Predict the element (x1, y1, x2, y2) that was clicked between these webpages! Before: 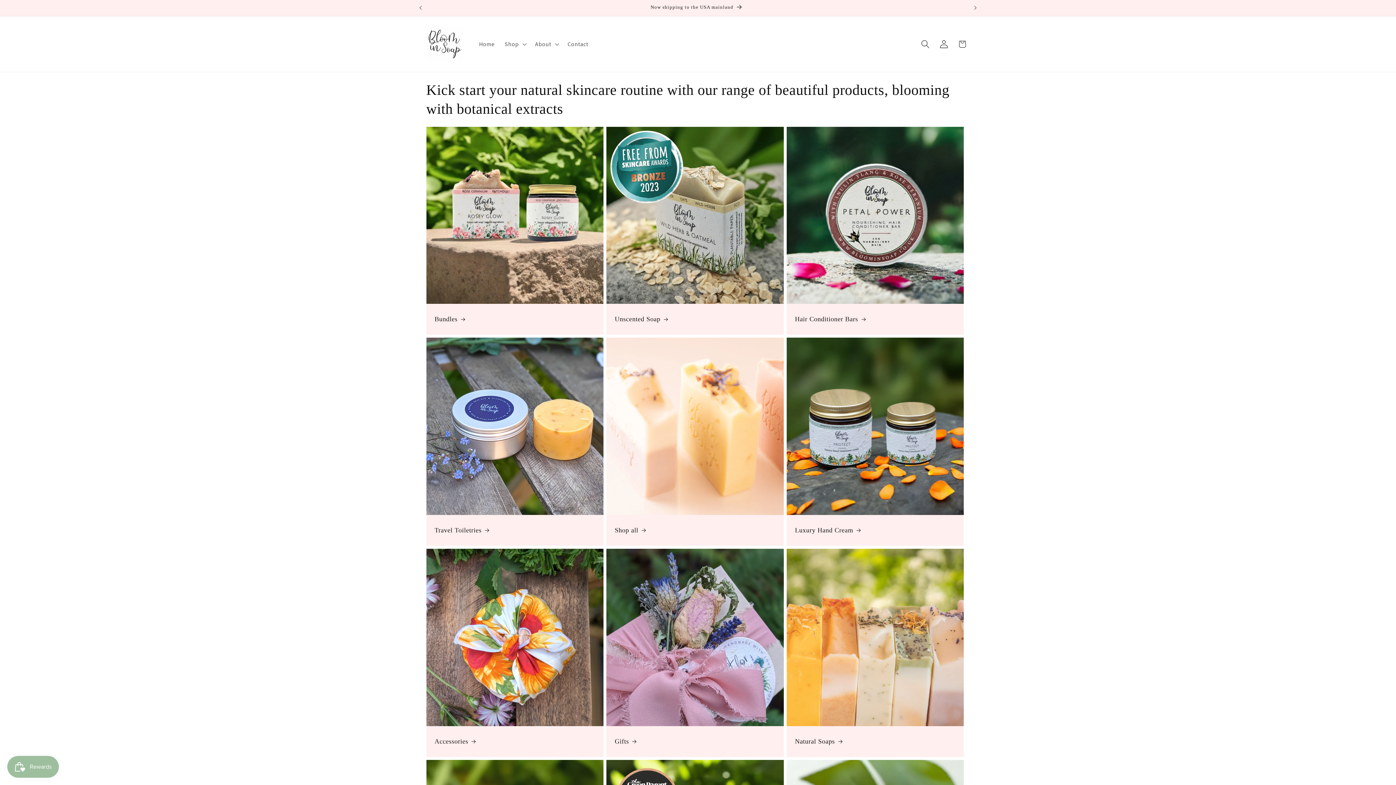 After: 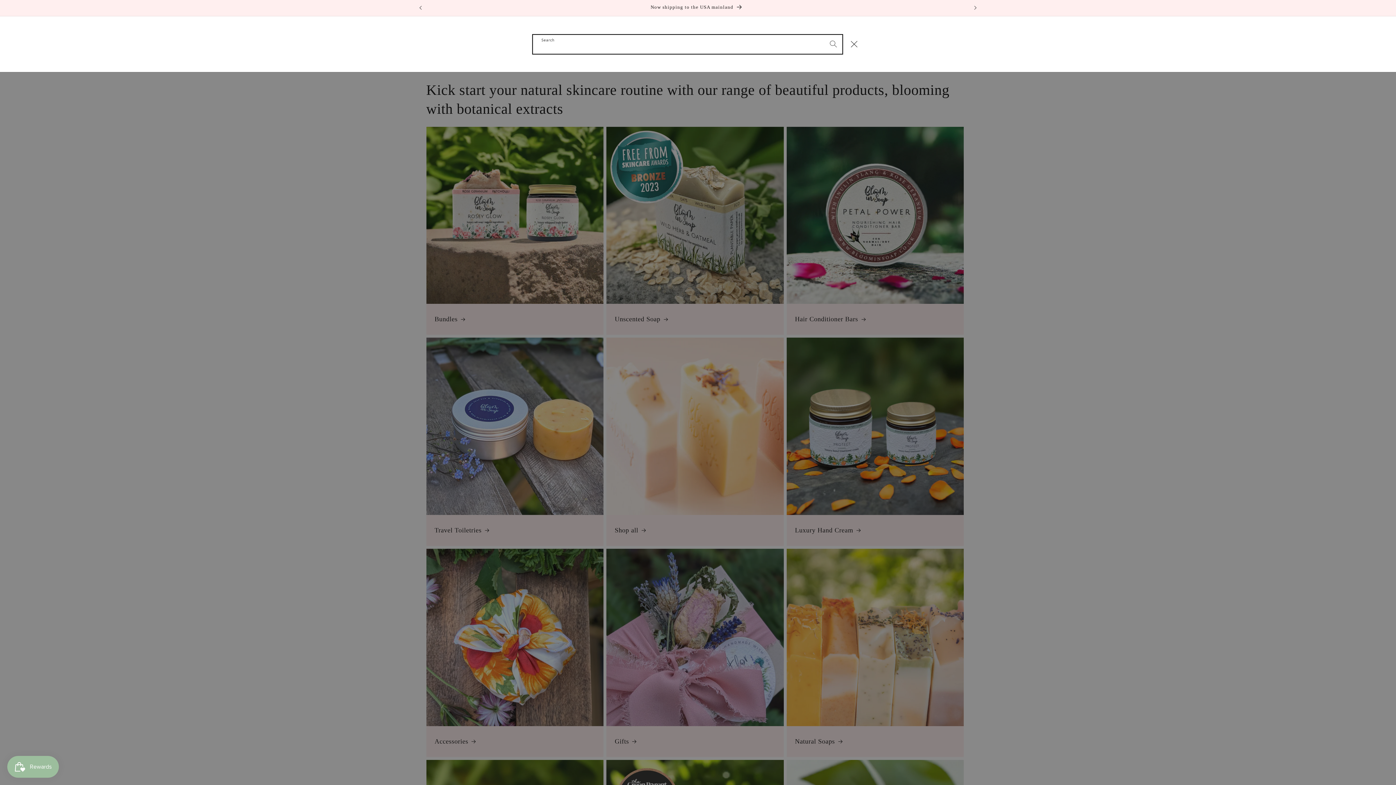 Action: label: Search bbox: (916, 34, 934, 53)